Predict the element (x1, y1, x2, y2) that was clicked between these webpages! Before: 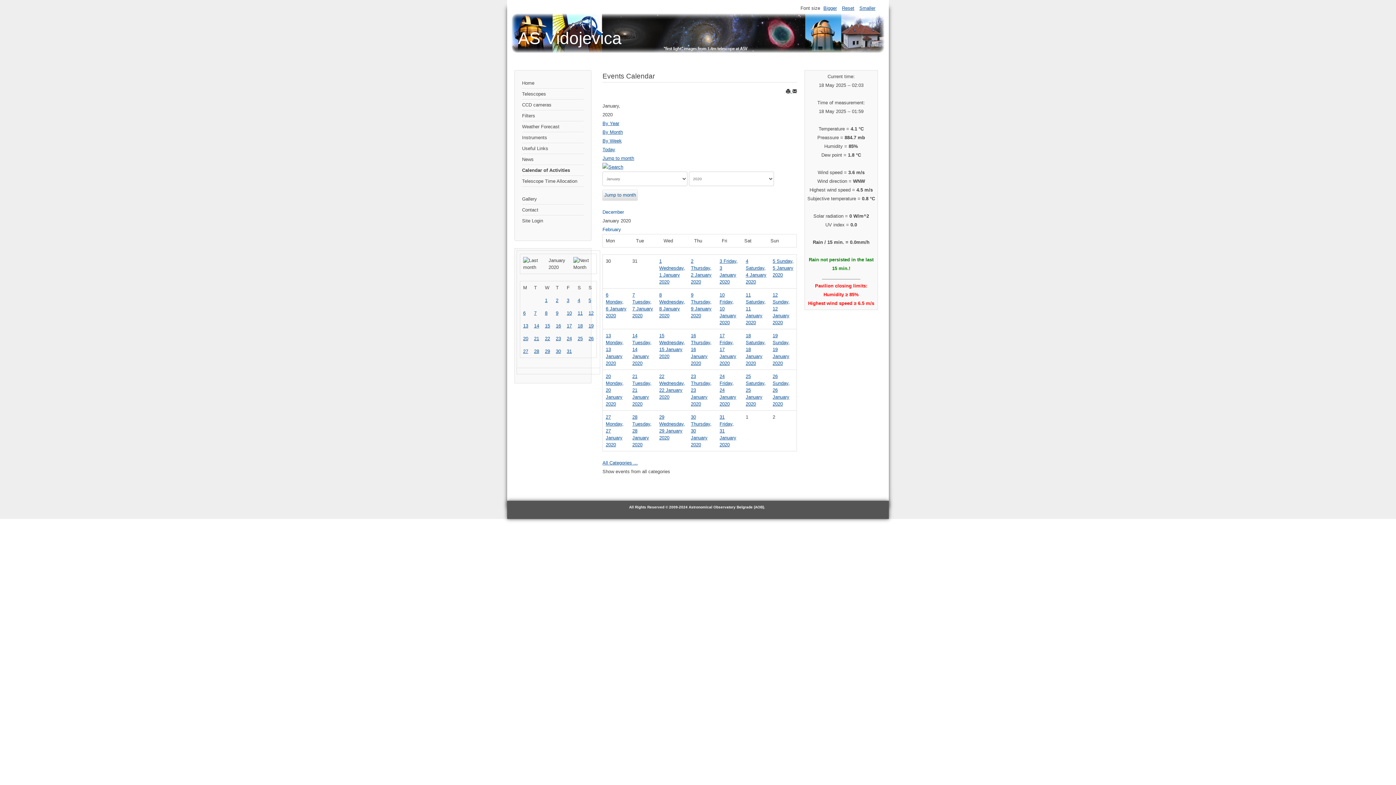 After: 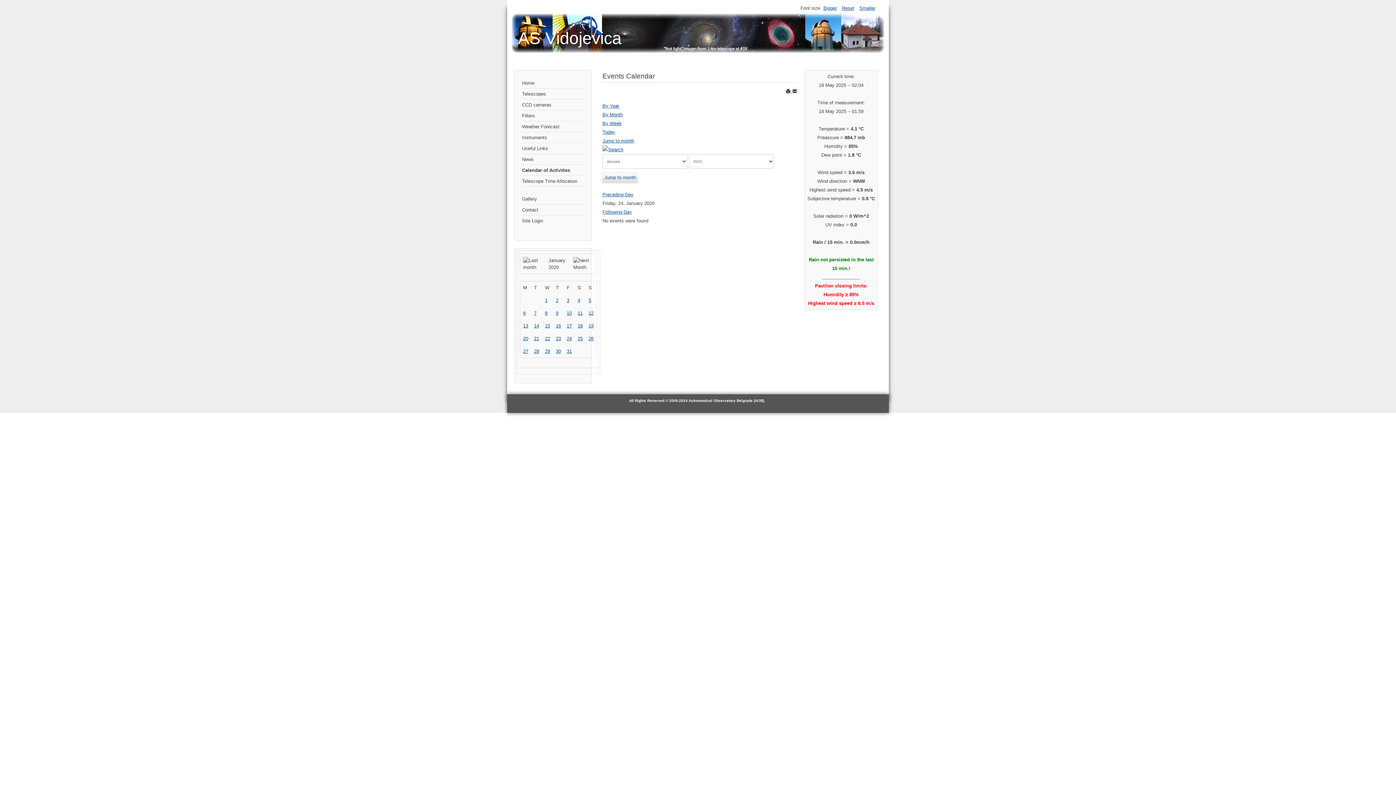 Action: label: 24 bbox: (566, 336, 572, 341)